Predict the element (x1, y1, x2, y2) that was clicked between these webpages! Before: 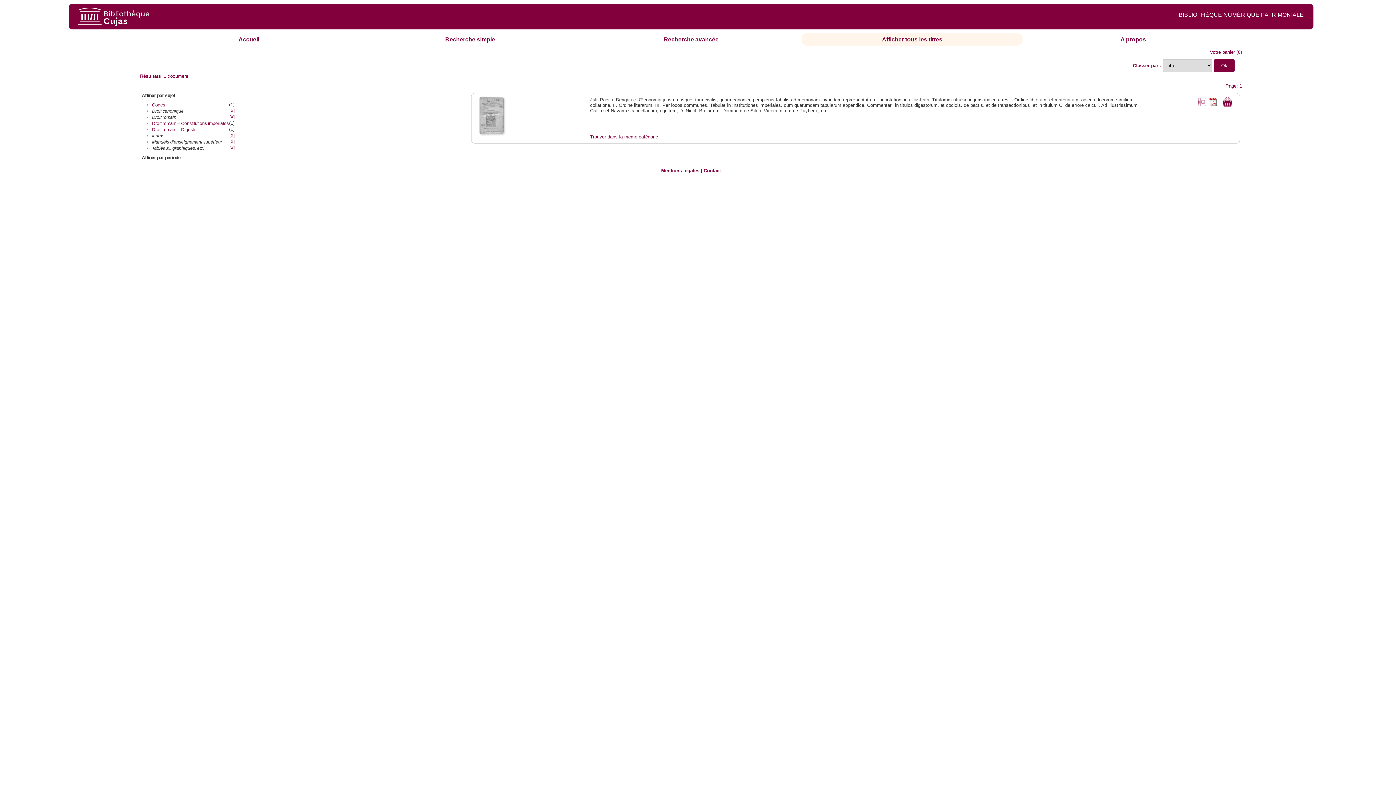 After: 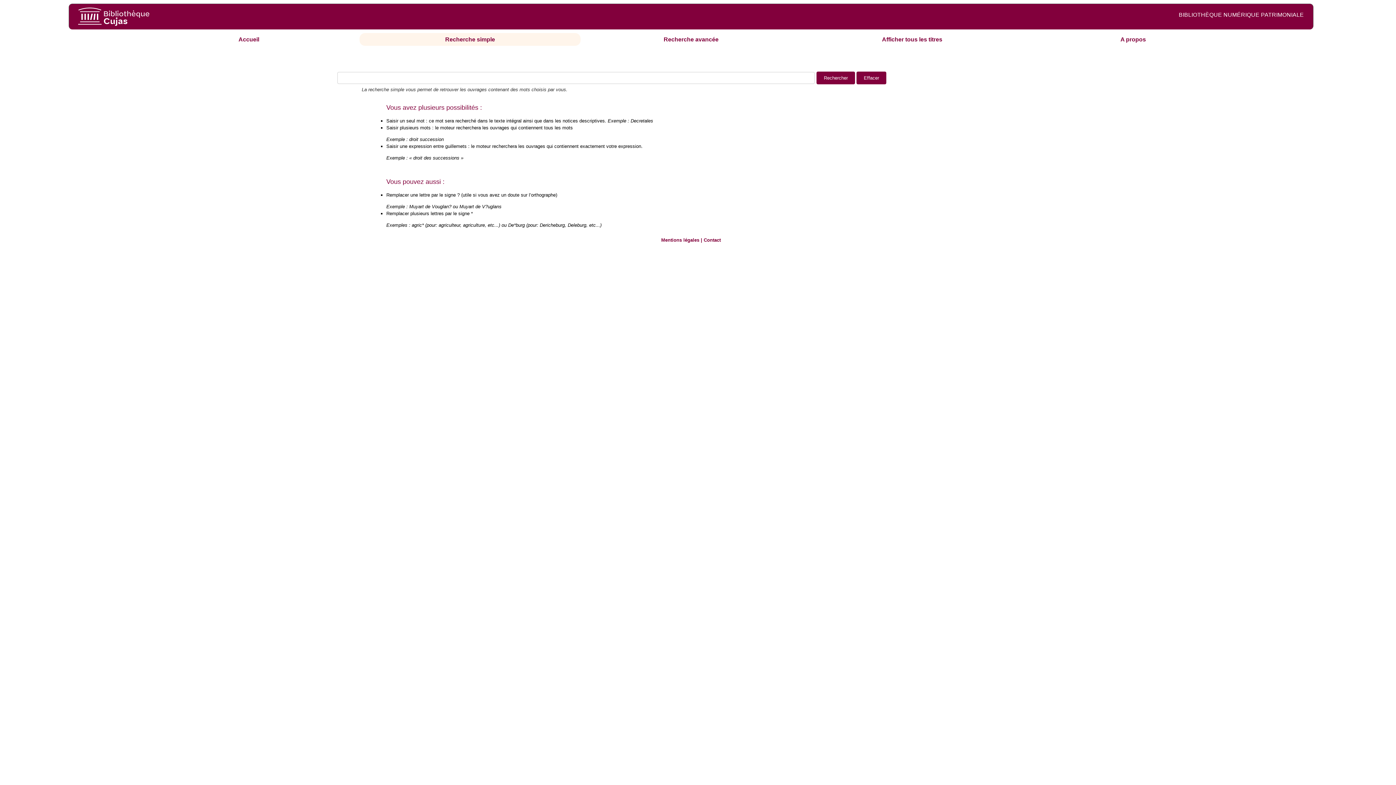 Action: label: Recherche simple bbox: (445, 36, 495, 42)